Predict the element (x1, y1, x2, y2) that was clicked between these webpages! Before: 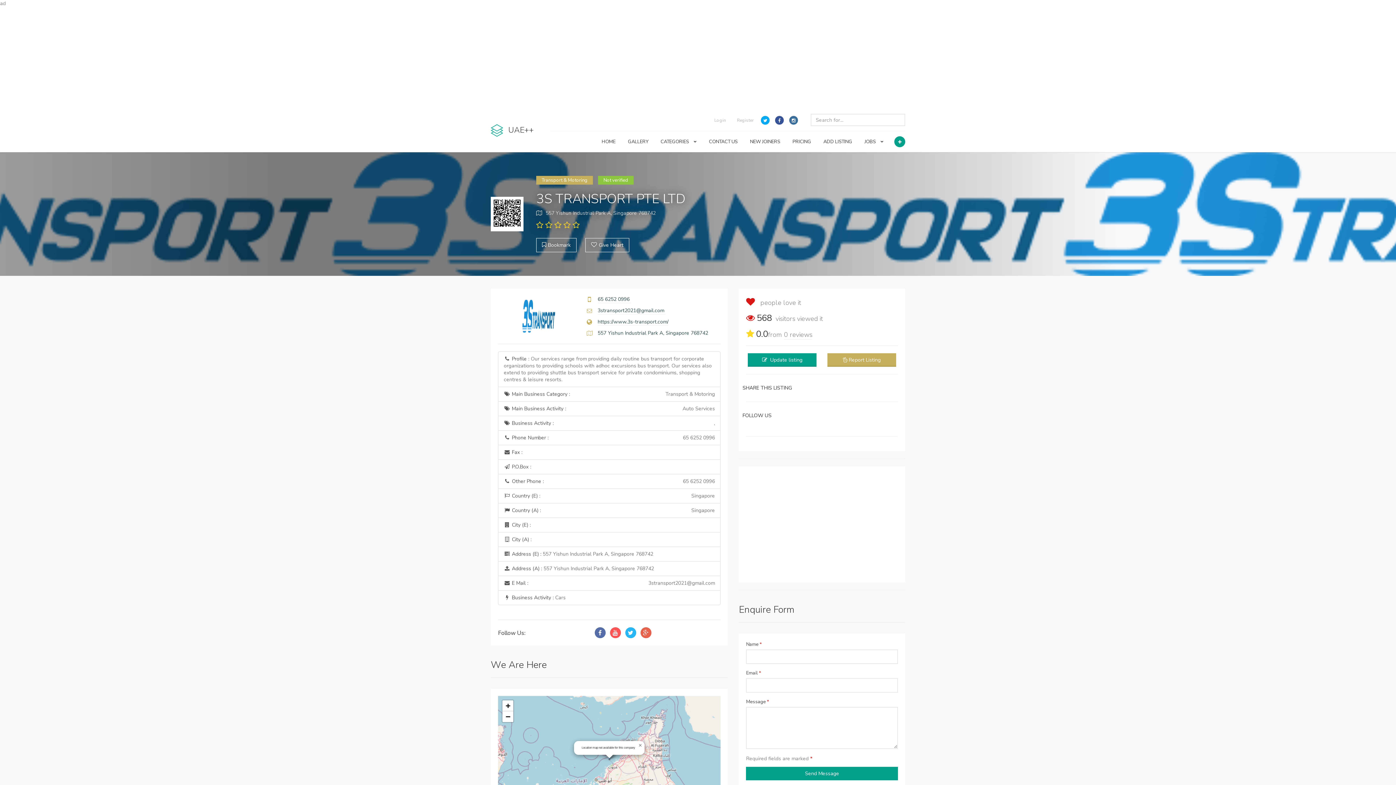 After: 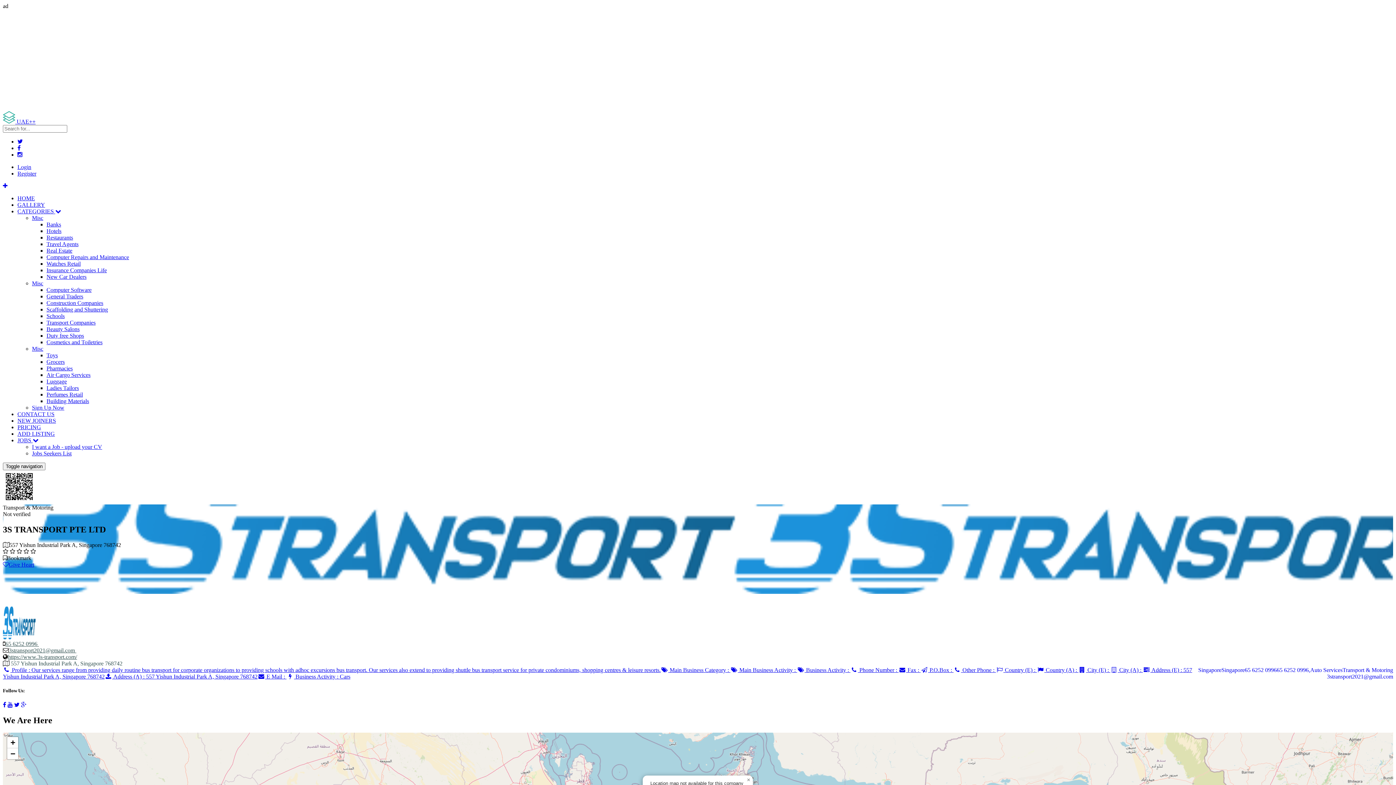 Action: bbox: (585, 238, 629, 252) label: Give Heart